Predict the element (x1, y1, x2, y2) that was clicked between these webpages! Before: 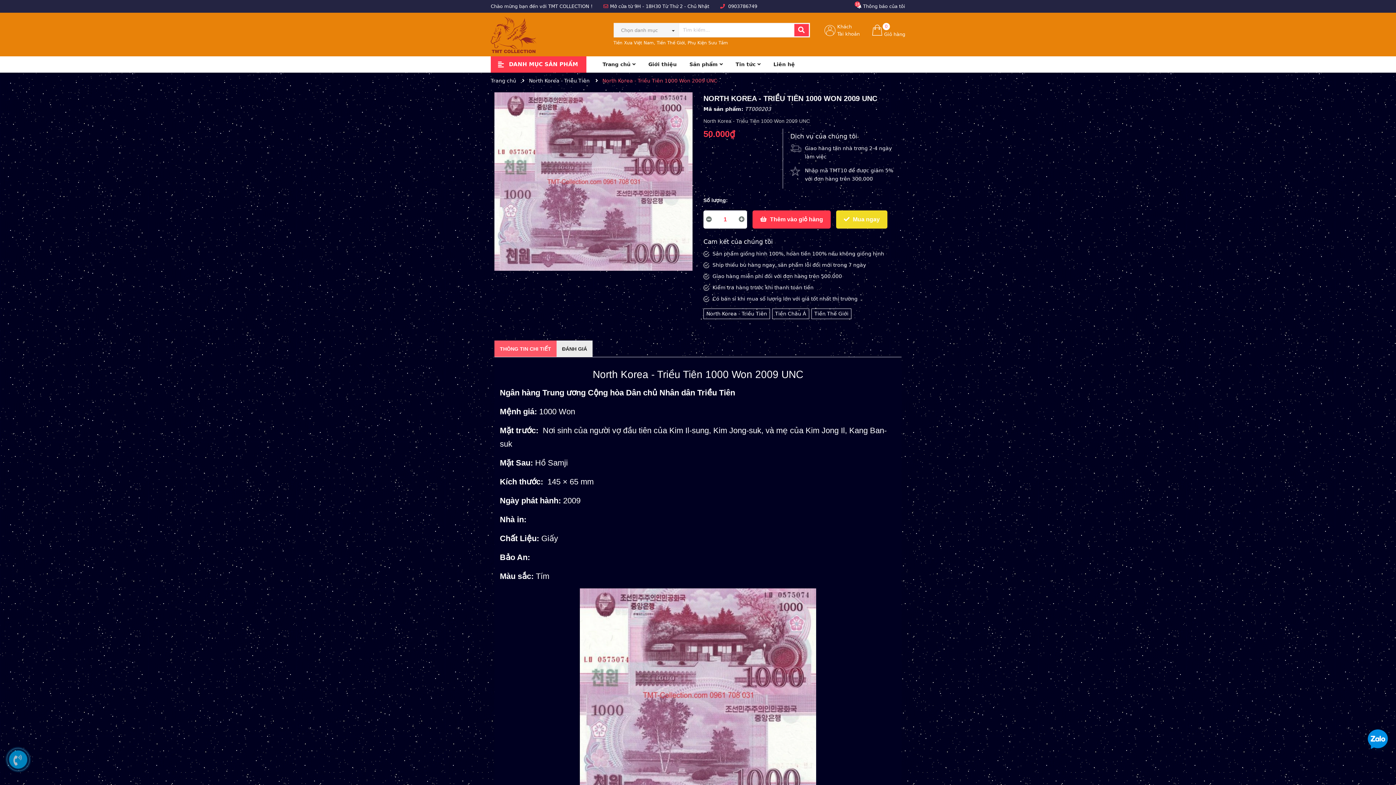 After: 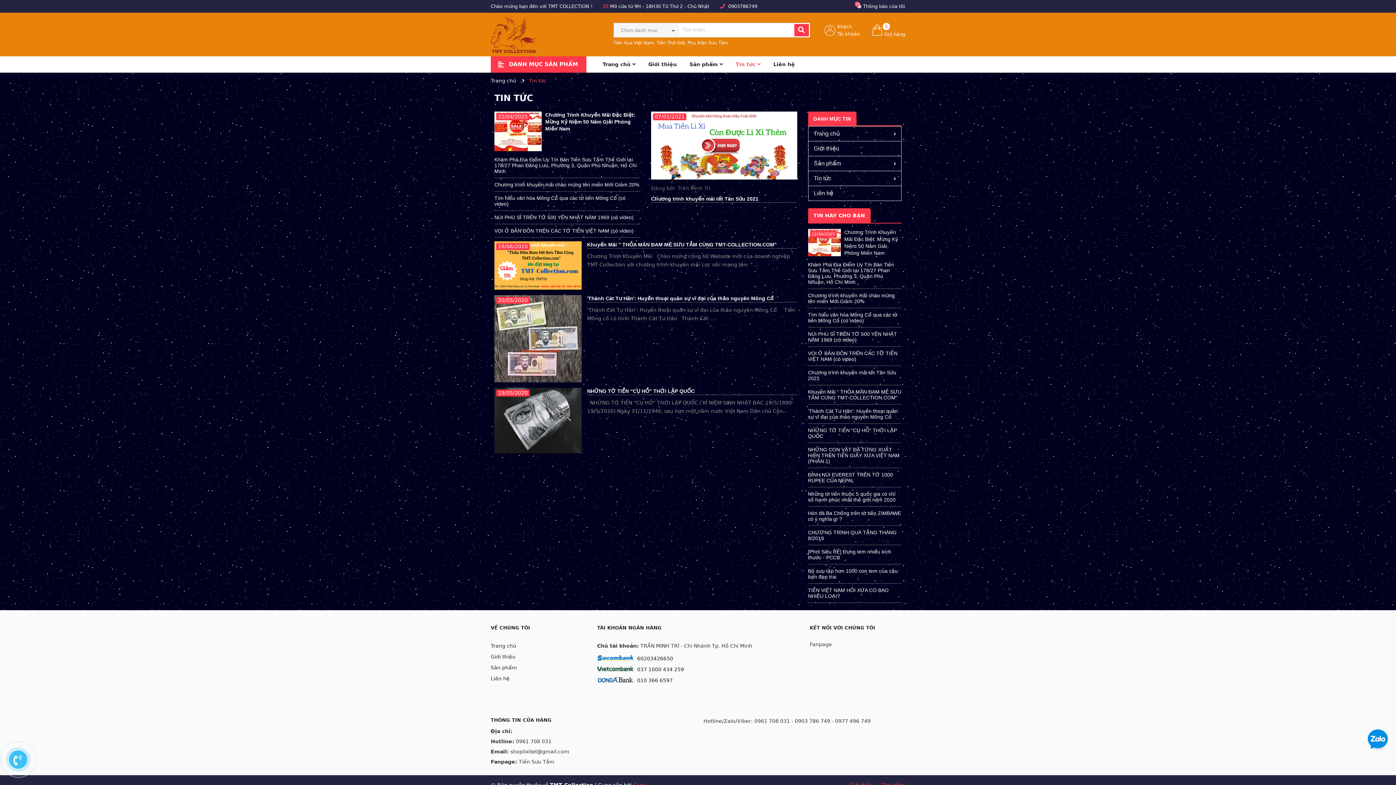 Action: label: Tin tức bbox: (735, 56, 760, 72)